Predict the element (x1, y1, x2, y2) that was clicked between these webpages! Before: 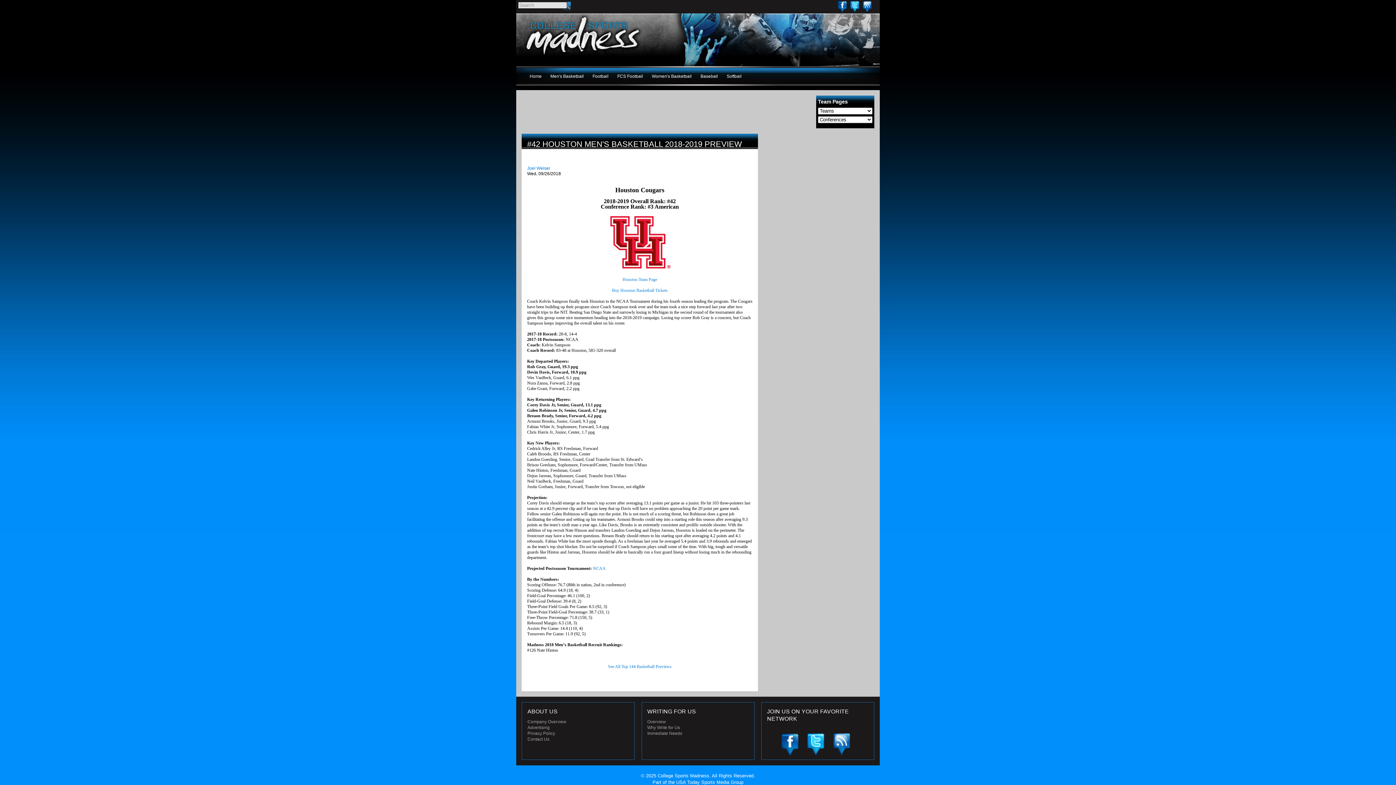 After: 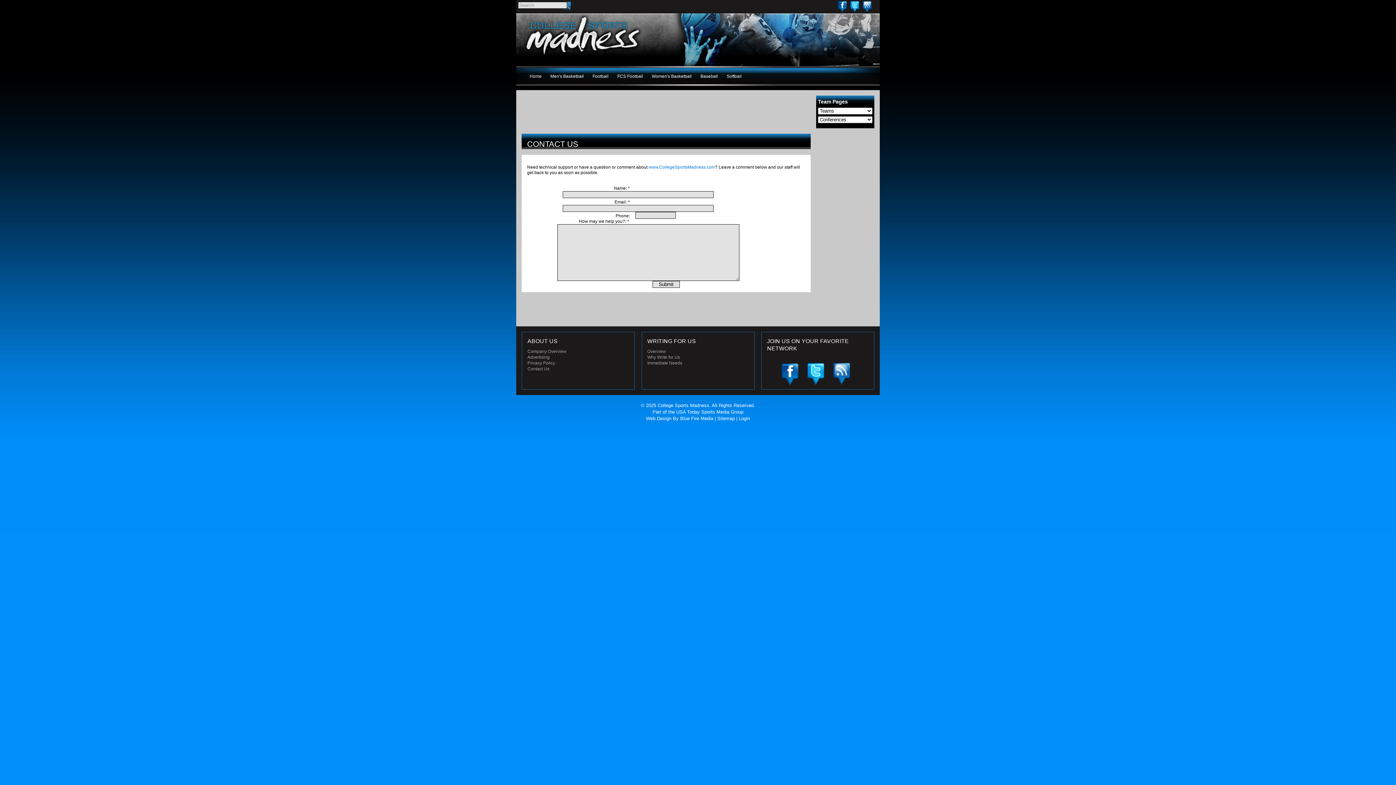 Action: label: Contact Us bbox: (527, 736, 549, 743)